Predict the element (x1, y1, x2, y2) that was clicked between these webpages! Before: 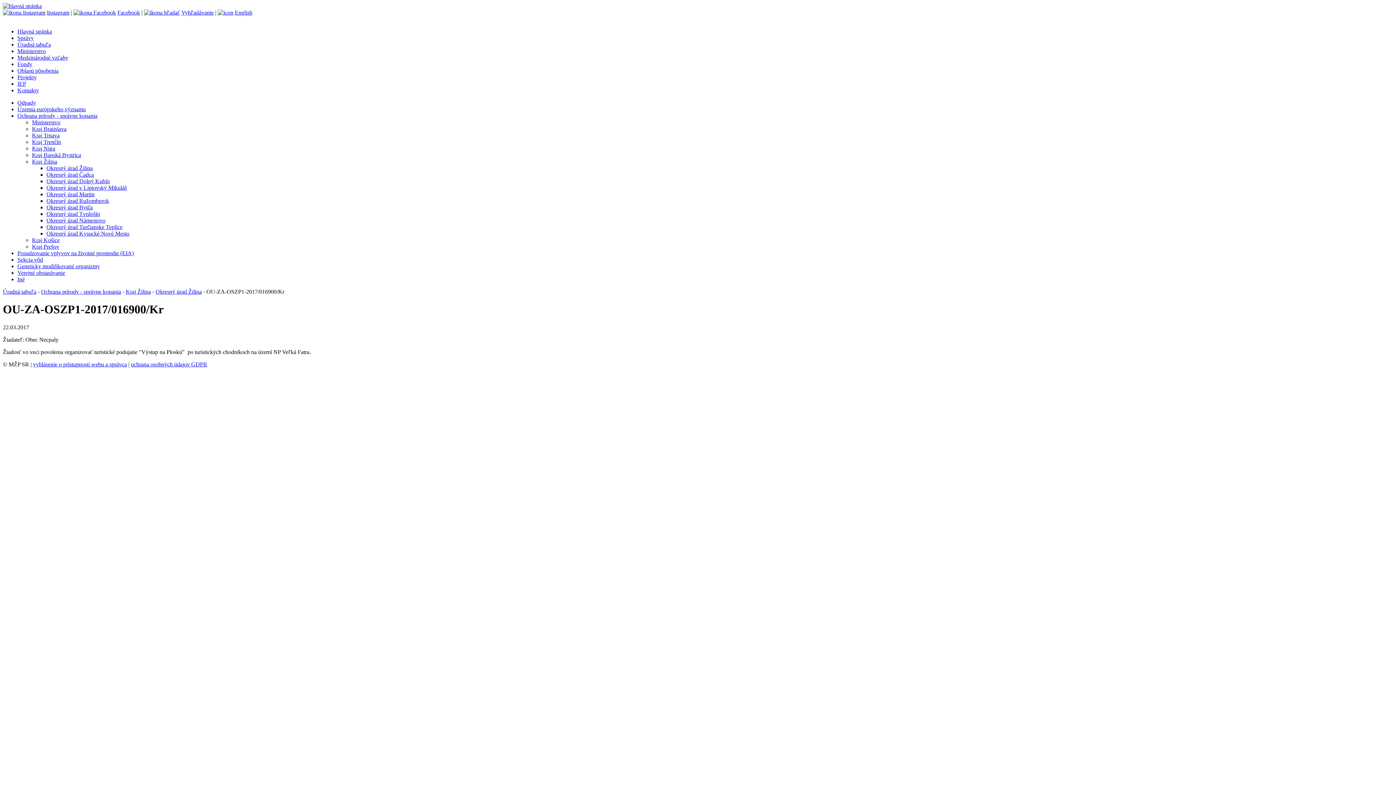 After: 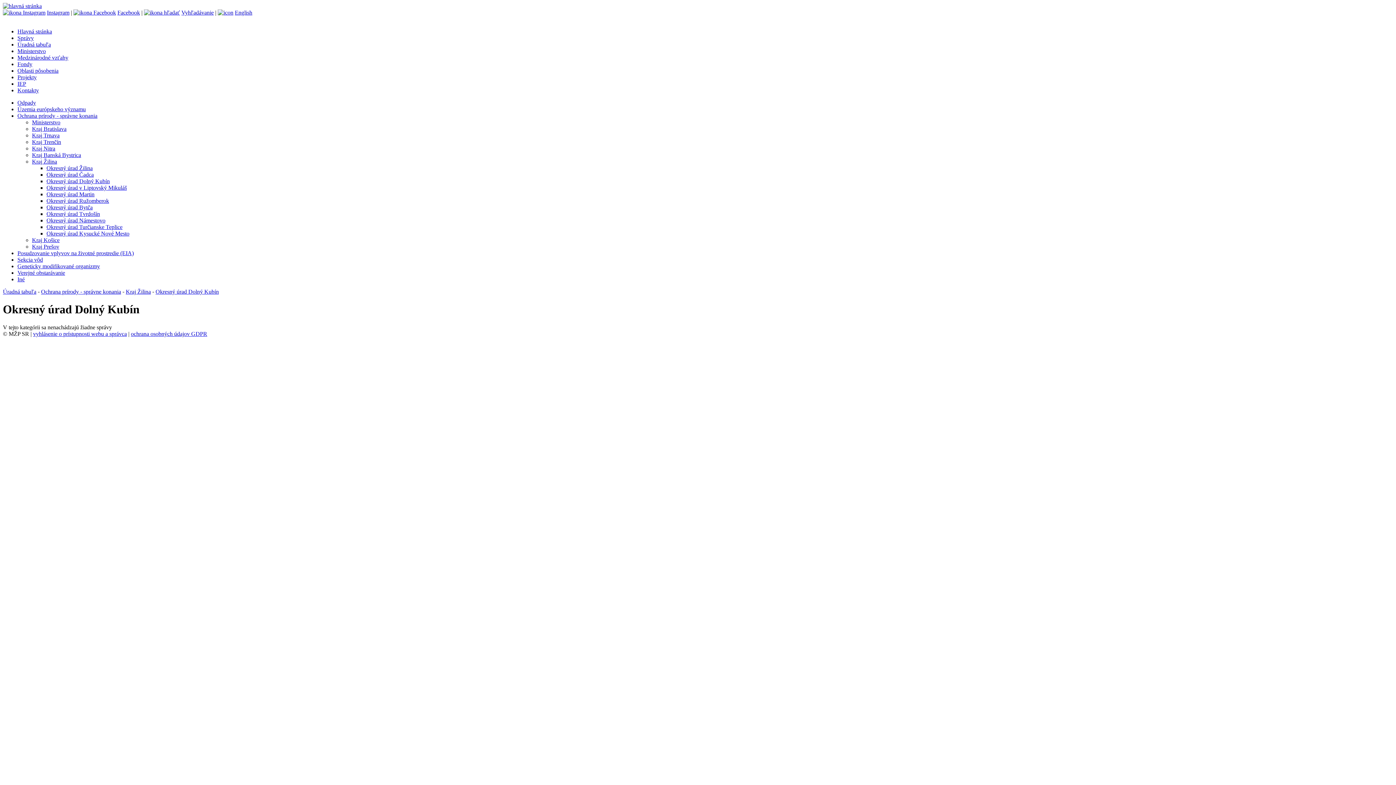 Action: bbox: (46, 178, 109, 184) label: Okresný úrad Dolný Kubín